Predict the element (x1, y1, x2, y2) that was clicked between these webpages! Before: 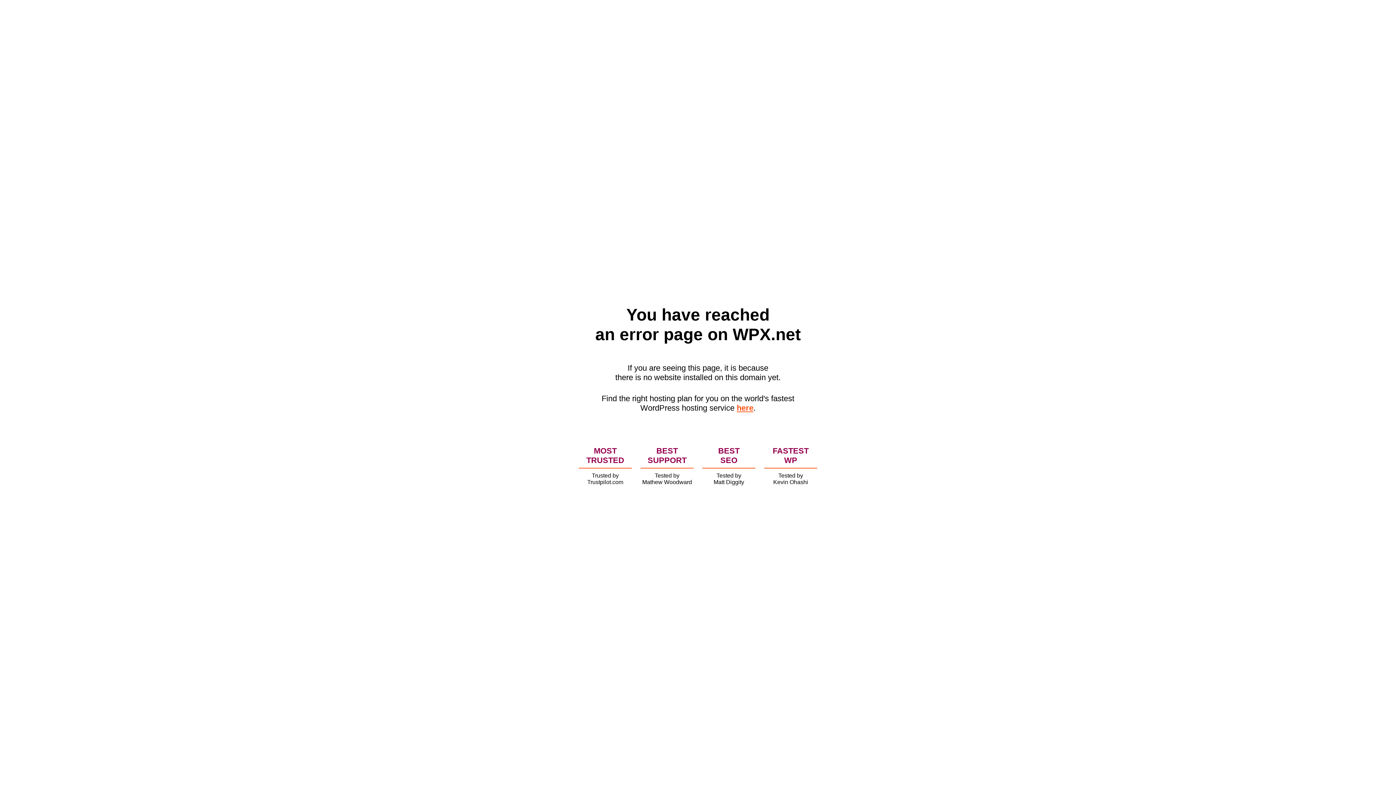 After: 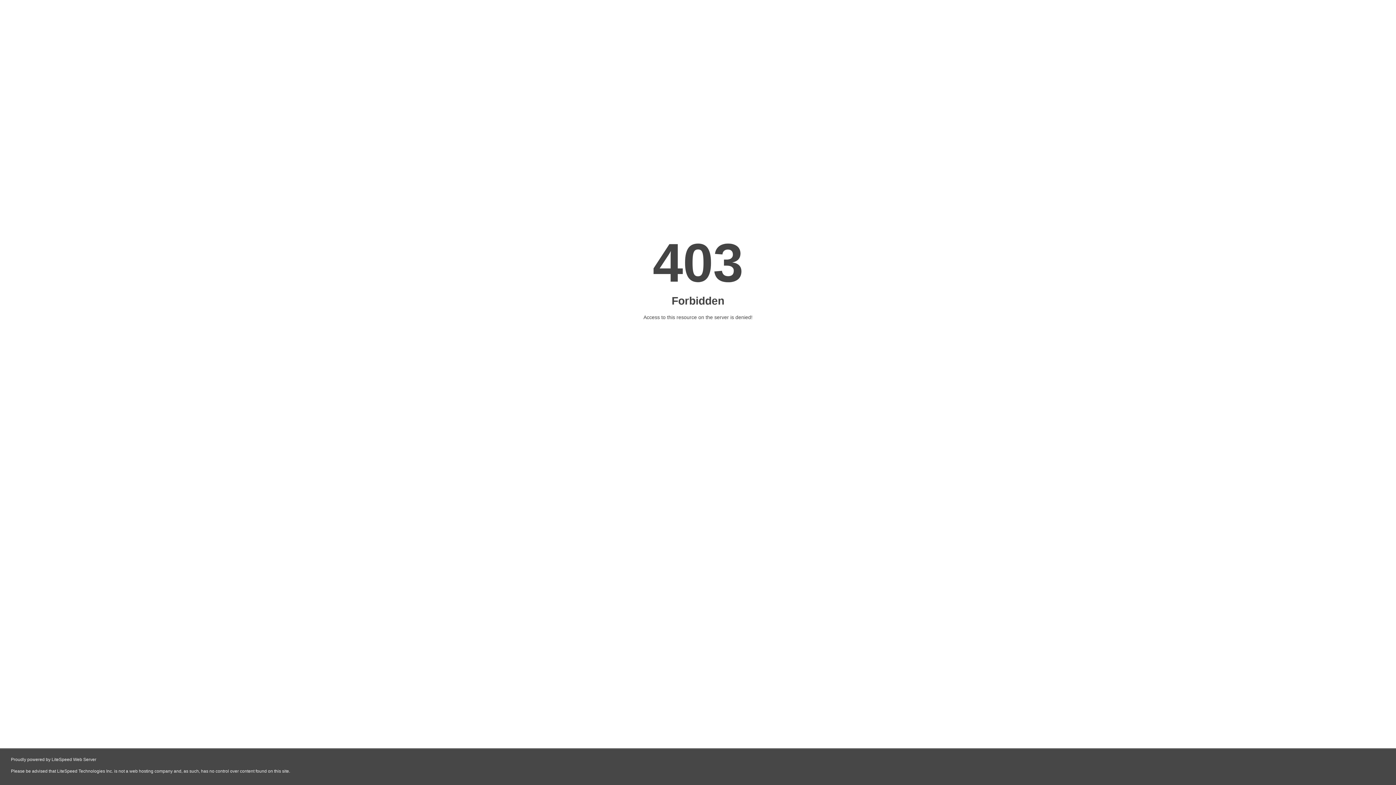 Action: label: here bbox: (736, 403, 753, 412)